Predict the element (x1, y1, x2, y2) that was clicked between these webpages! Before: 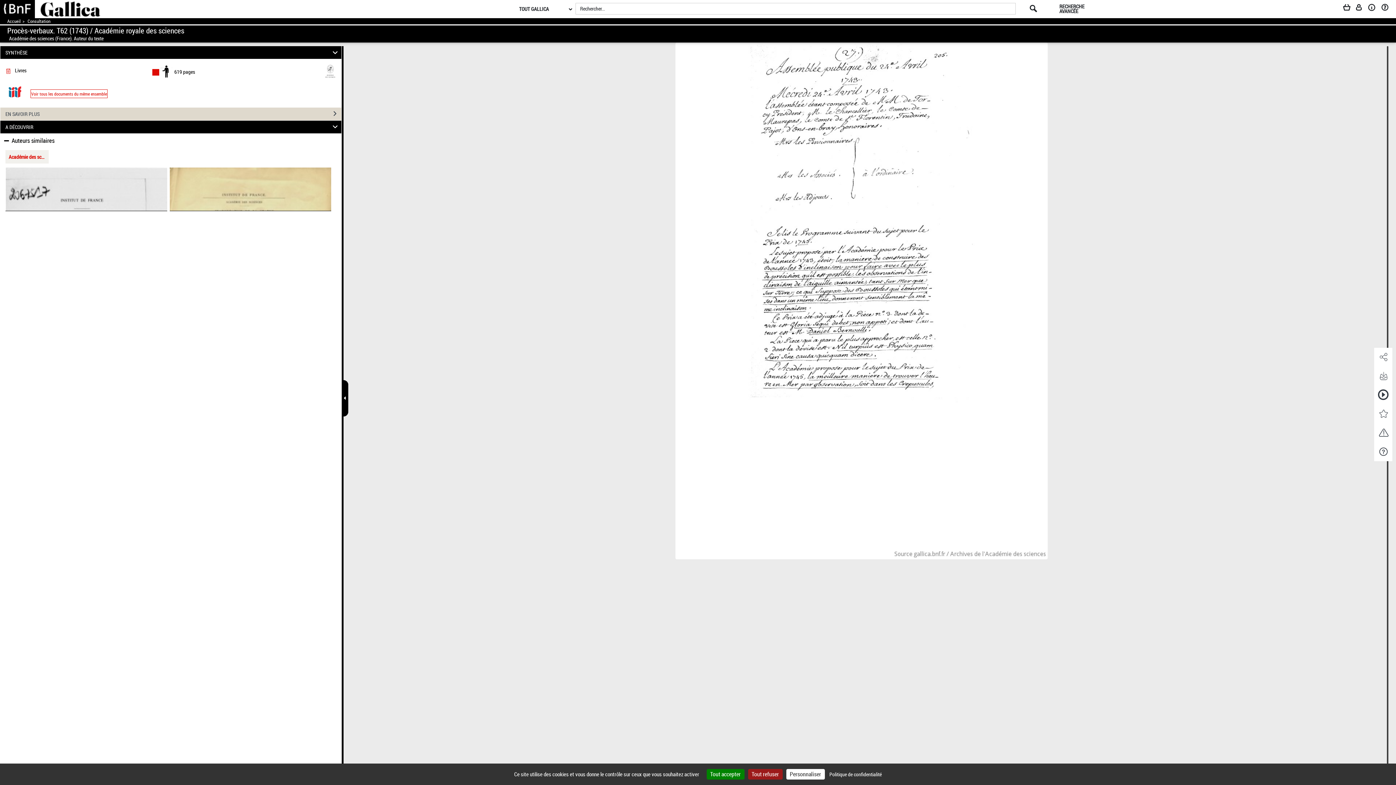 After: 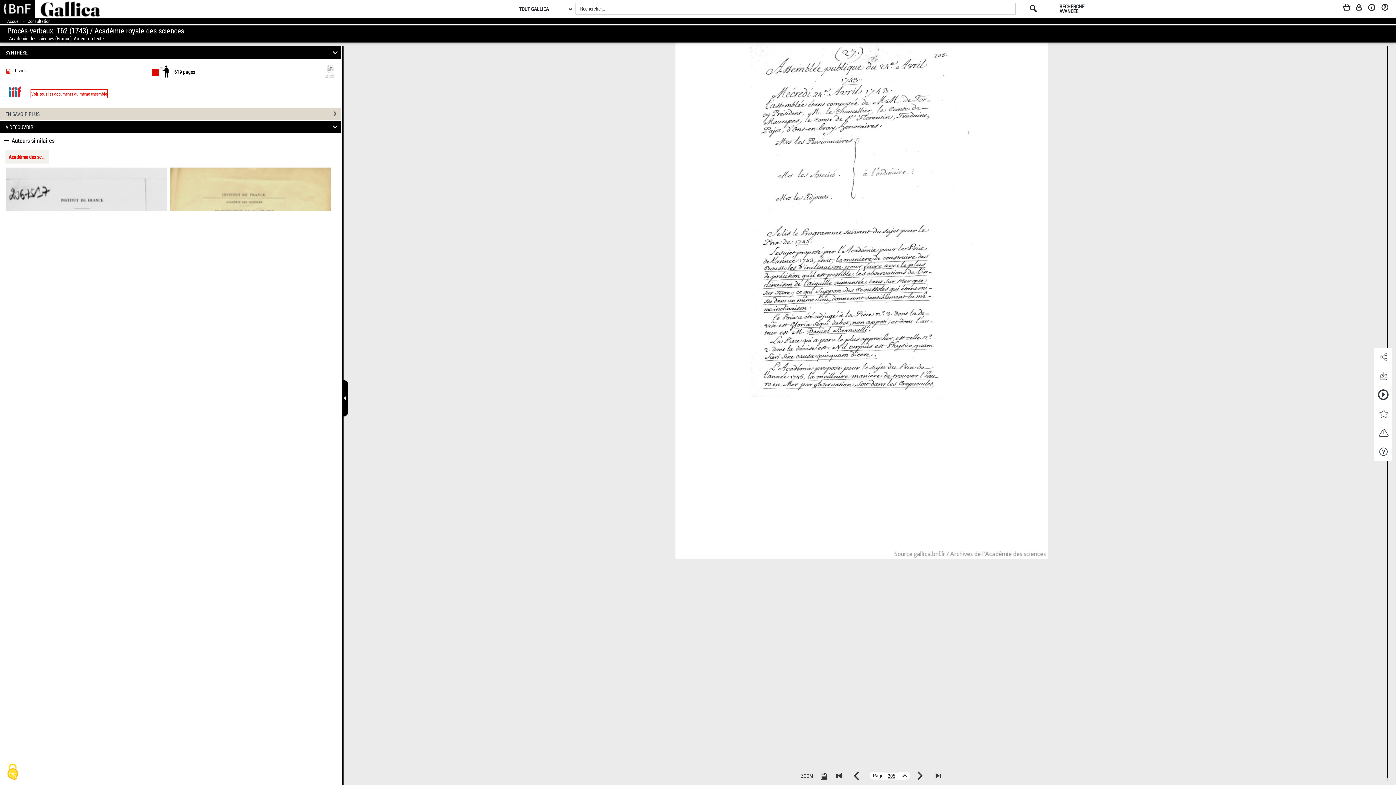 Action: bbox: (706, 769, 744, 780) label: Cookies : Tout accepter